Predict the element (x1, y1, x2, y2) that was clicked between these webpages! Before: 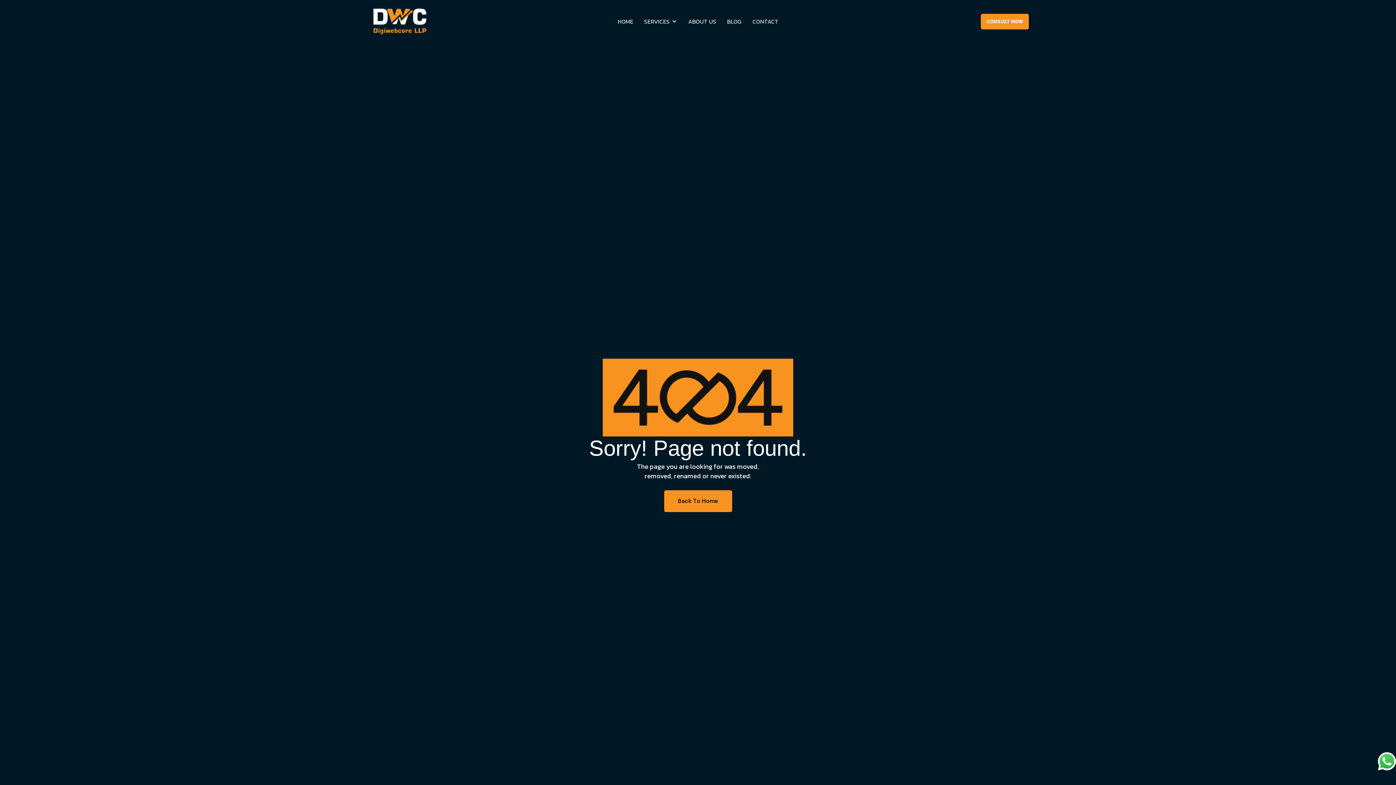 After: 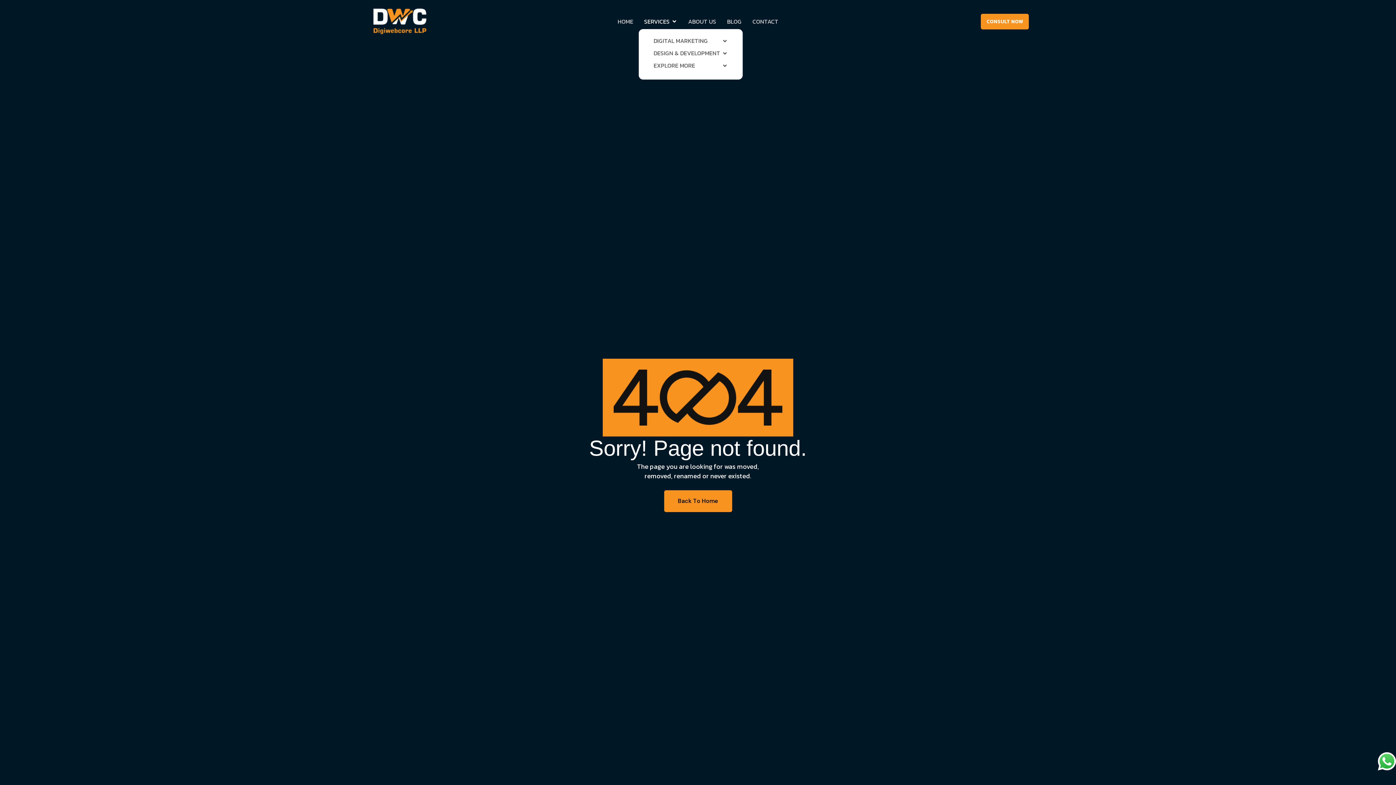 Action: label: SERVICES bbox: (638, 14, 682, 28)